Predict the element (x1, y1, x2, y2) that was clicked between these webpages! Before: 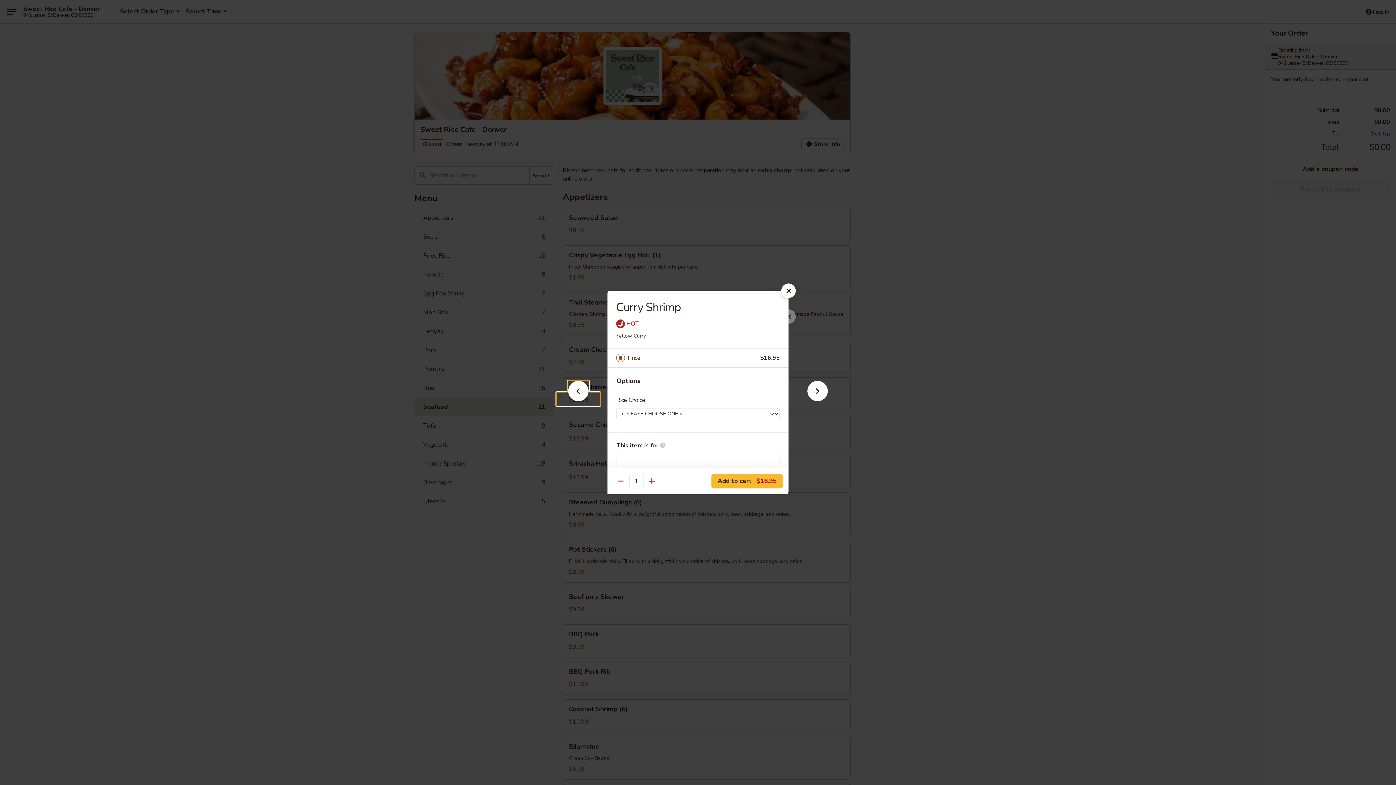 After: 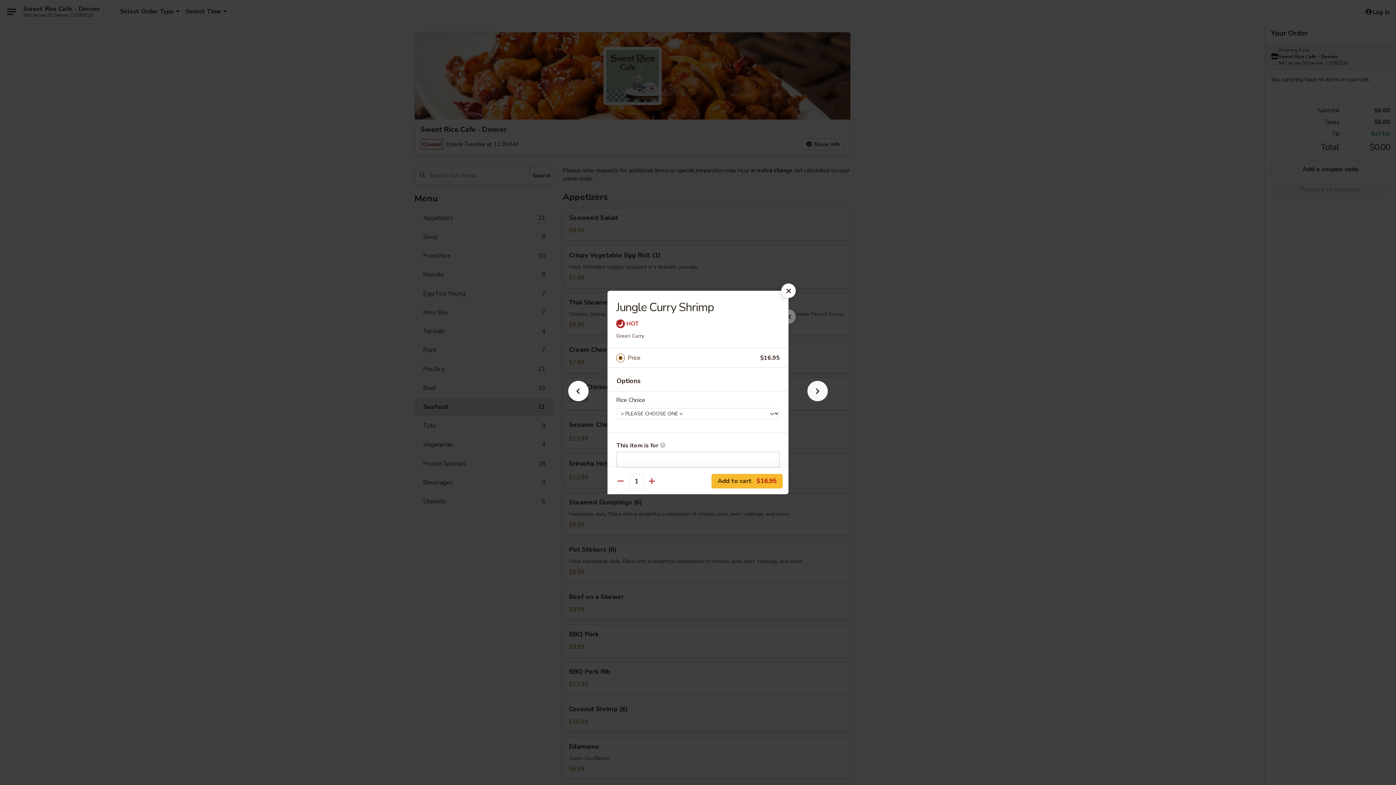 Action: bbox: (796, 392, 839, 405)